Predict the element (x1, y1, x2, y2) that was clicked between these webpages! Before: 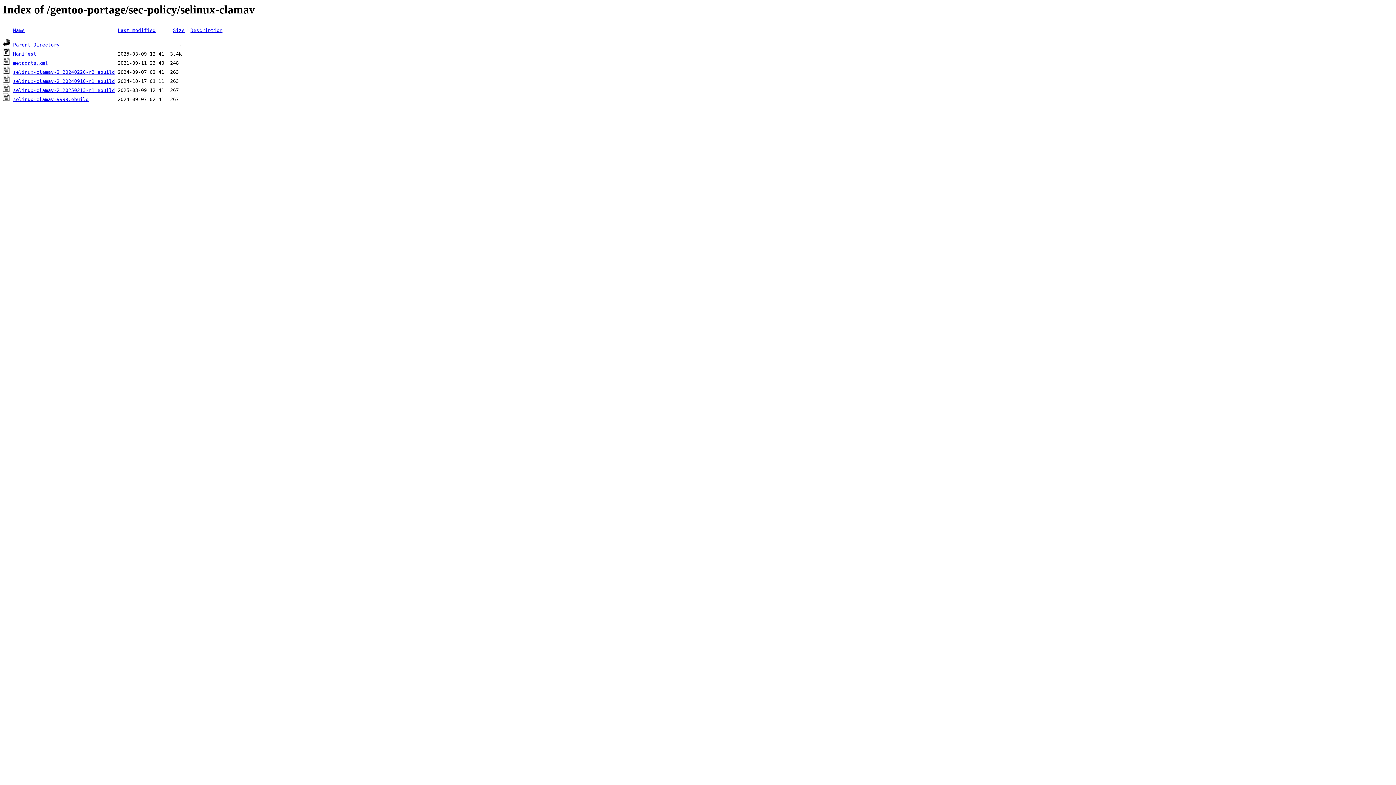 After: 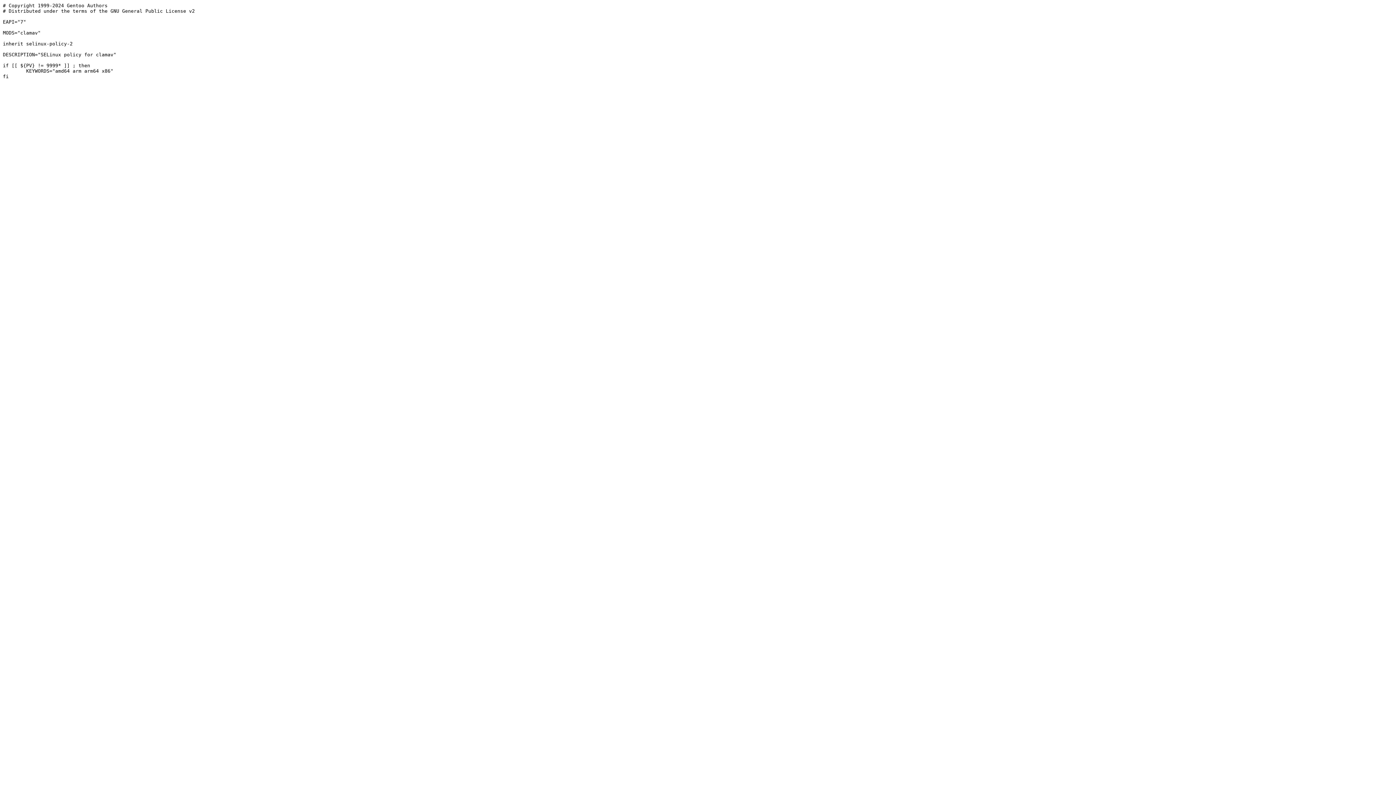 Action: bbox: (13, 69, 114, 75) label: selinux-clamav-2.20240226-r2.ebuild